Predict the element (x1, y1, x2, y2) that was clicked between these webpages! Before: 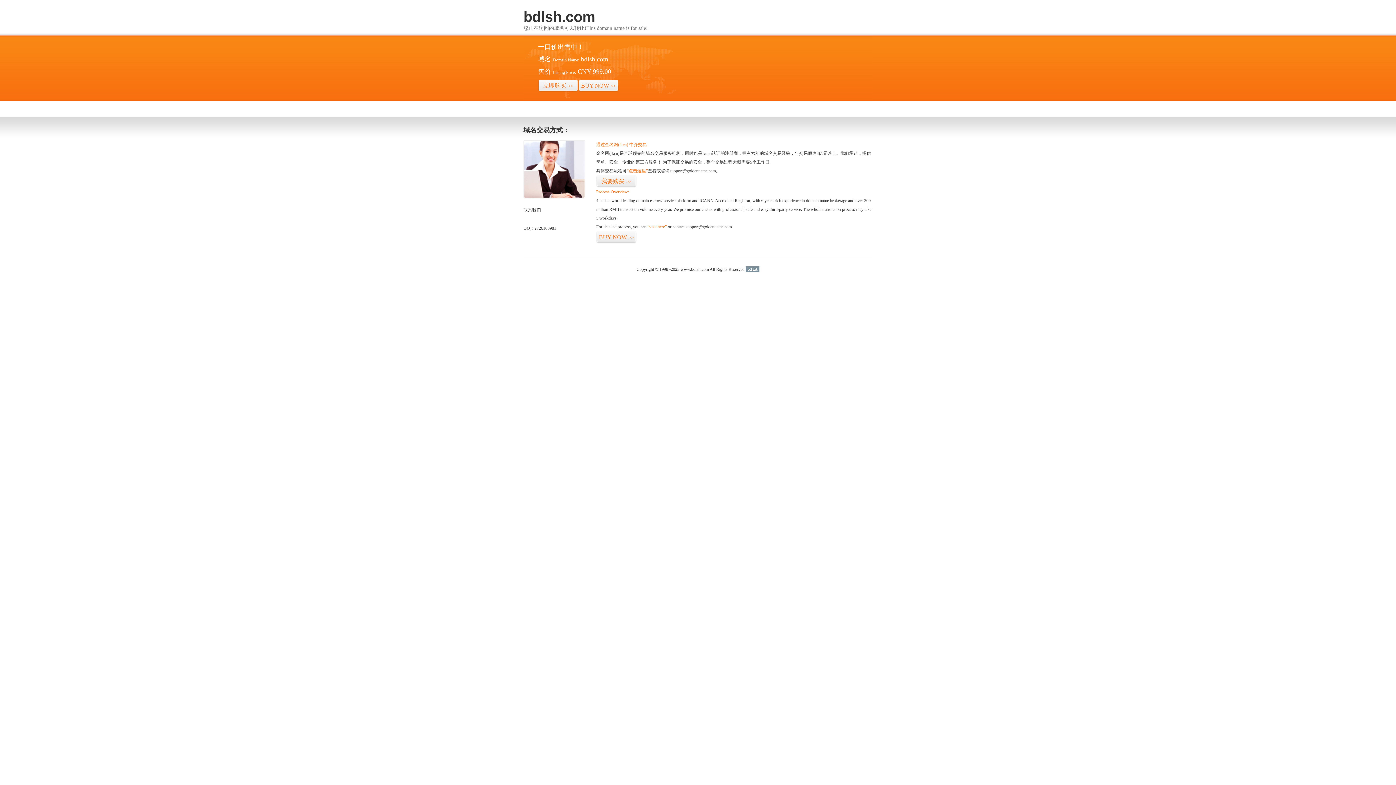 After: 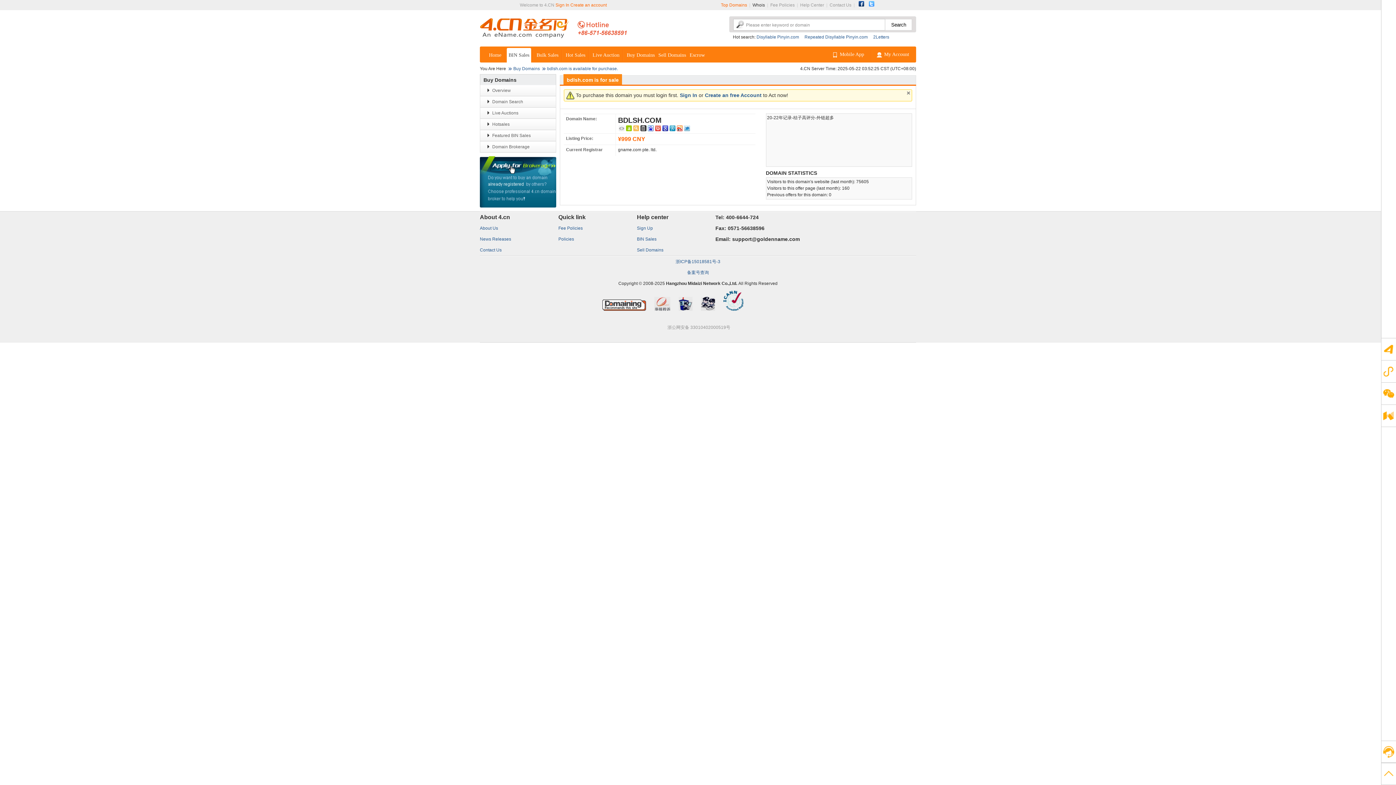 Action: bbox: (596, 175, 636, 187) label: 我要购买>>